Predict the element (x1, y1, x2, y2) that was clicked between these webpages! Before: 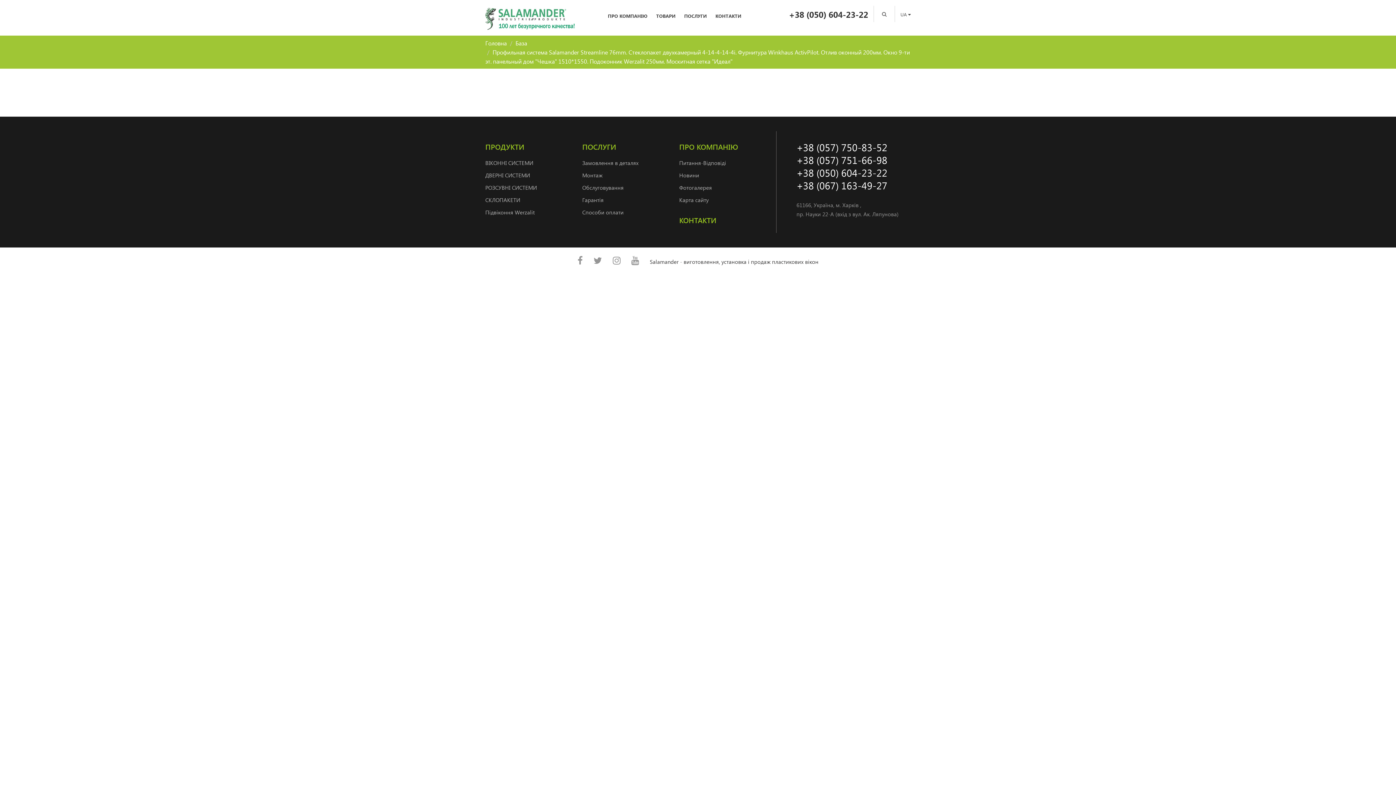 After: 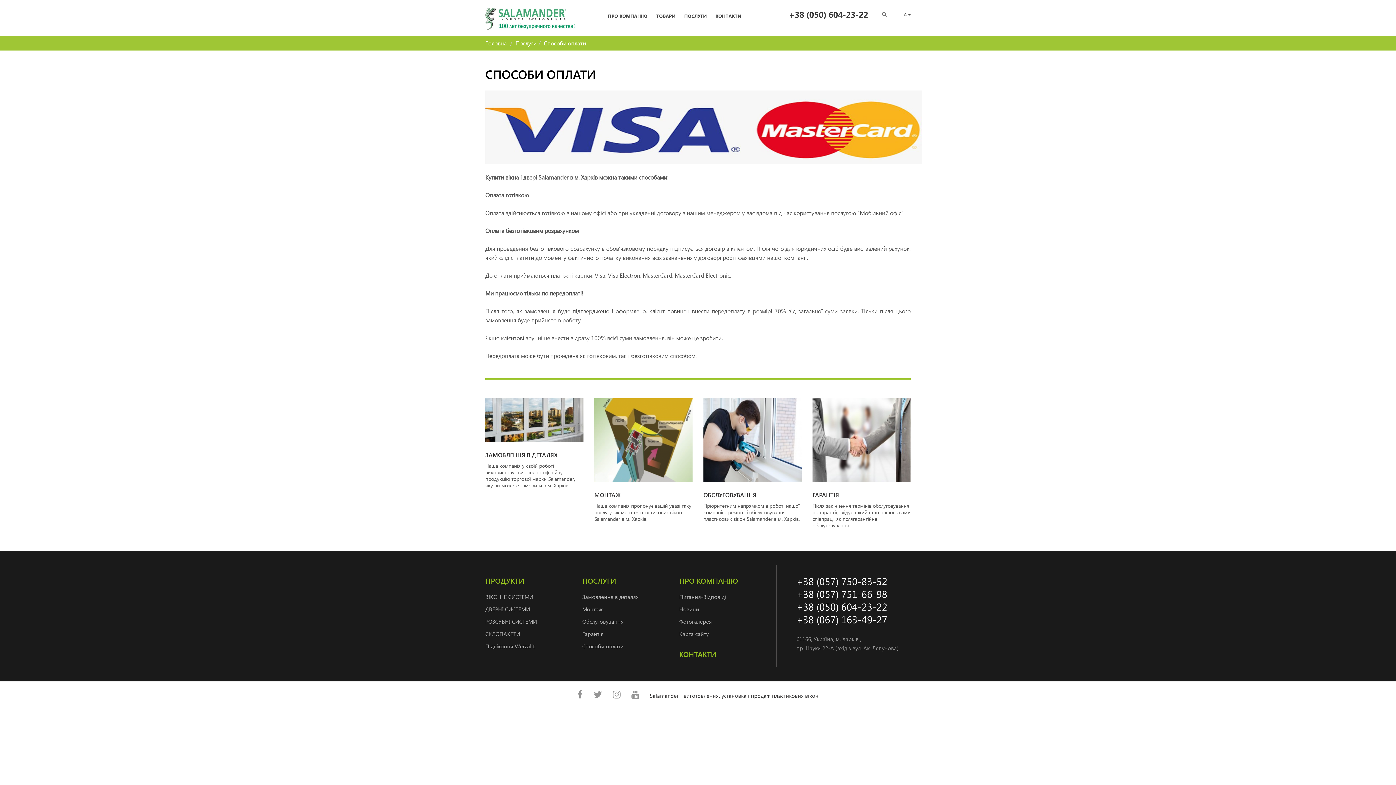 Action: bbox: (582, 208, 623, 215) label: Способи оплати